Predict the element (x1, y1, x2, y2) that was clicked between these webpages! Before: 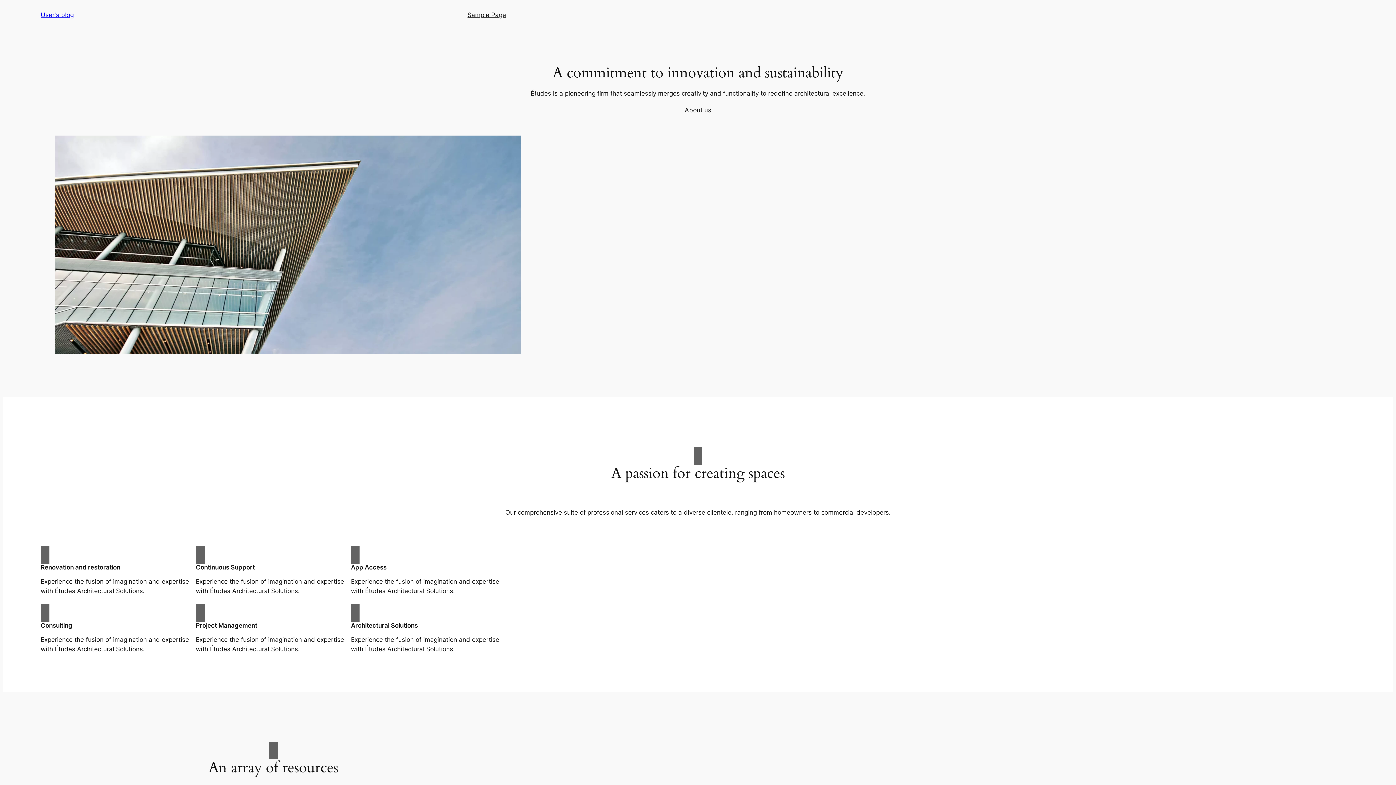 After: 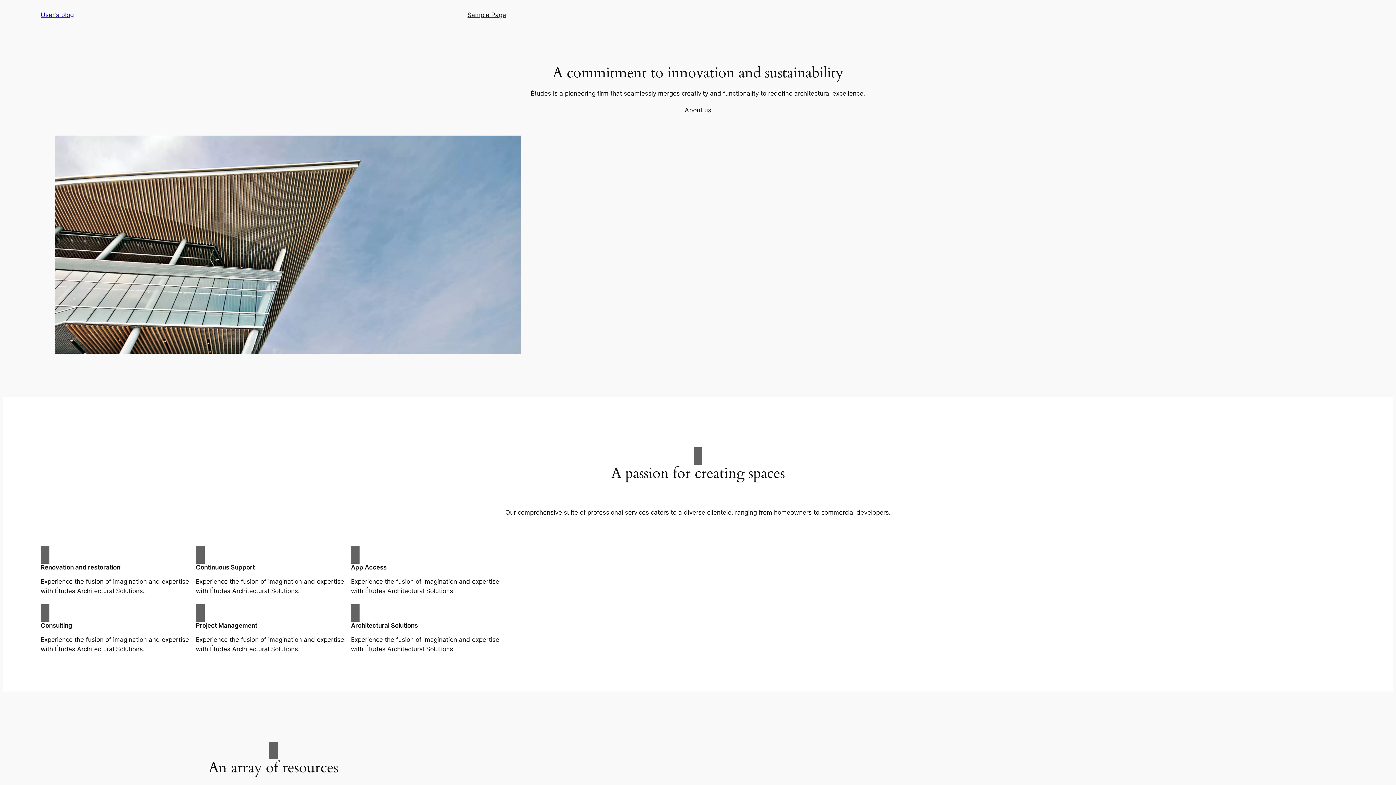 Action: label: About us bbox: (684, 105, 711, 114)